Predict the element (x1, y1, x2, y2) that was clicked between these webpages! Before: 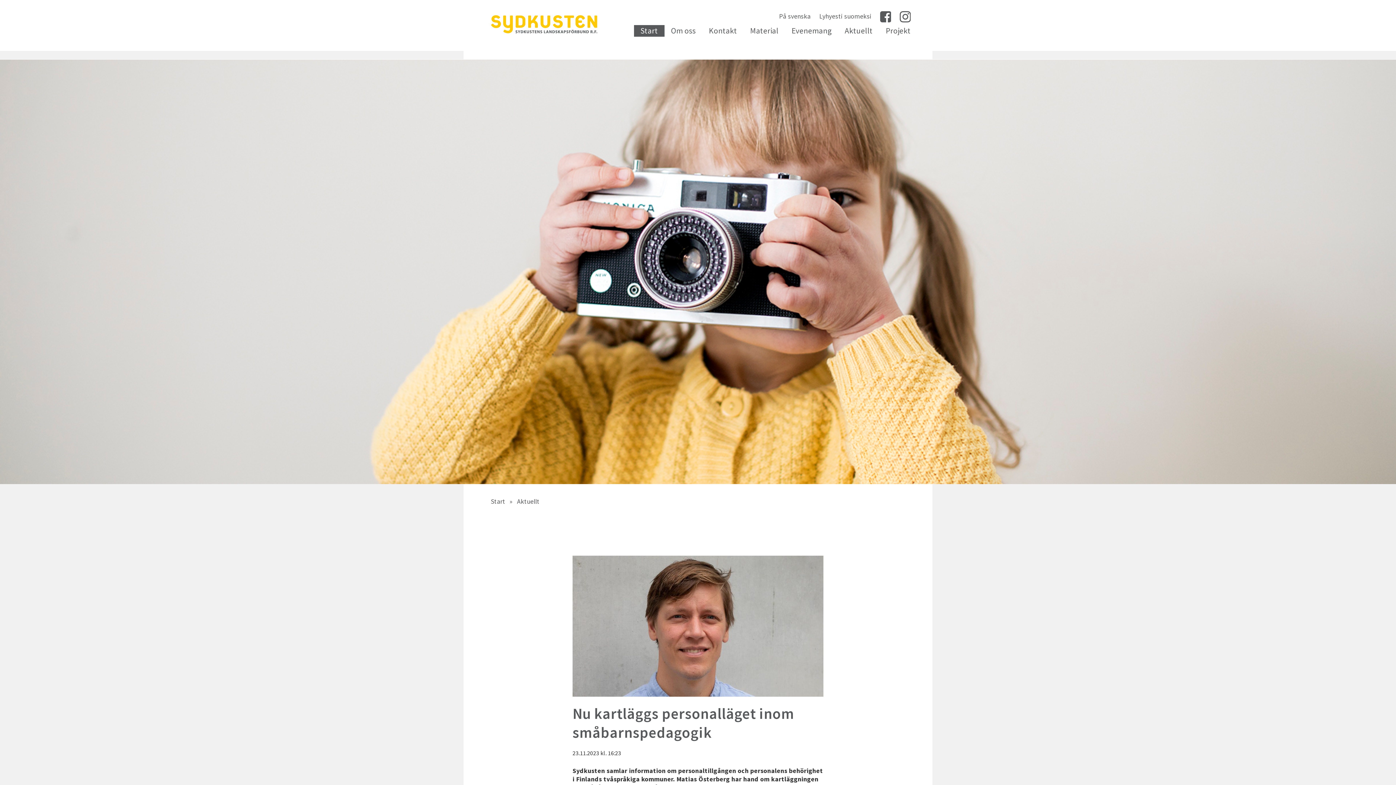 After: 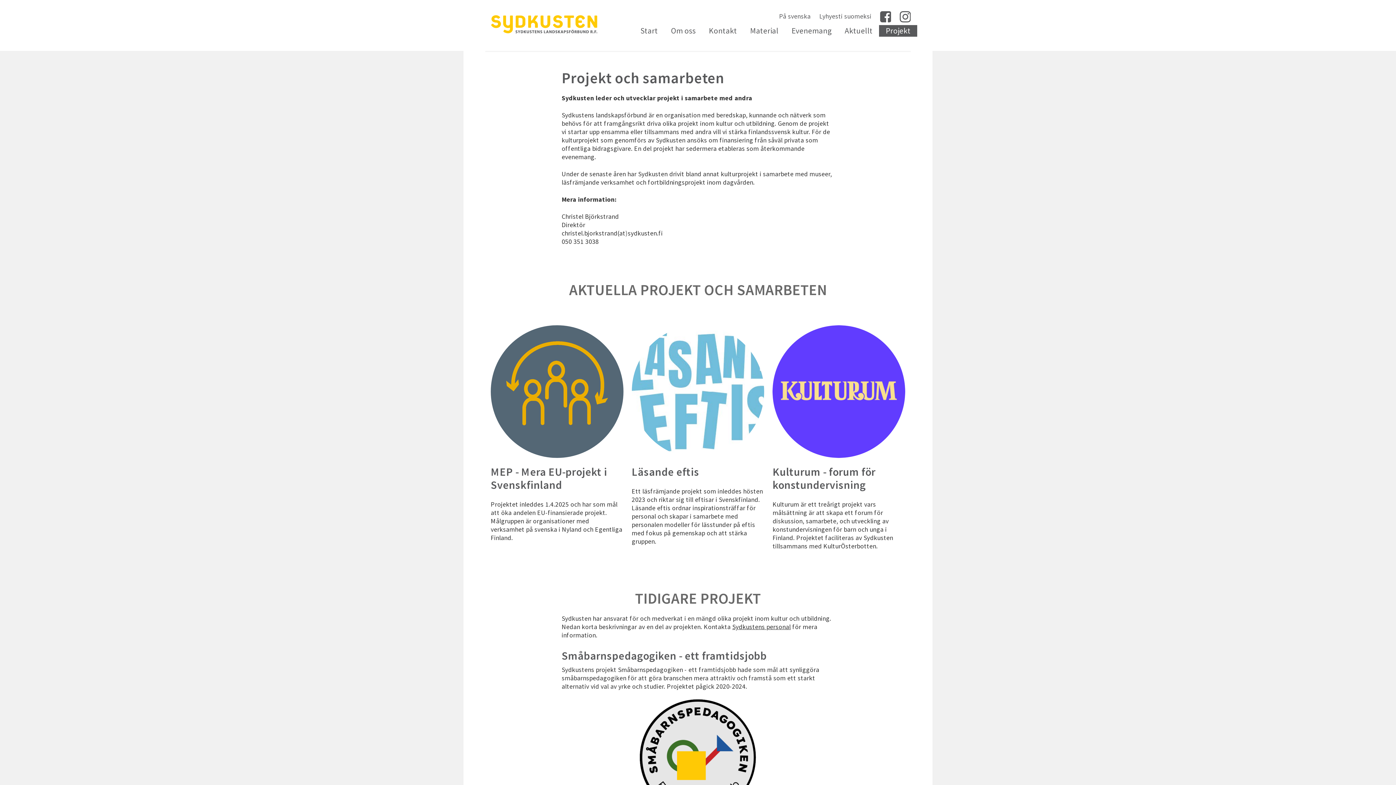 Action: bbox: (879, 25, 917, 36) label: Projekt